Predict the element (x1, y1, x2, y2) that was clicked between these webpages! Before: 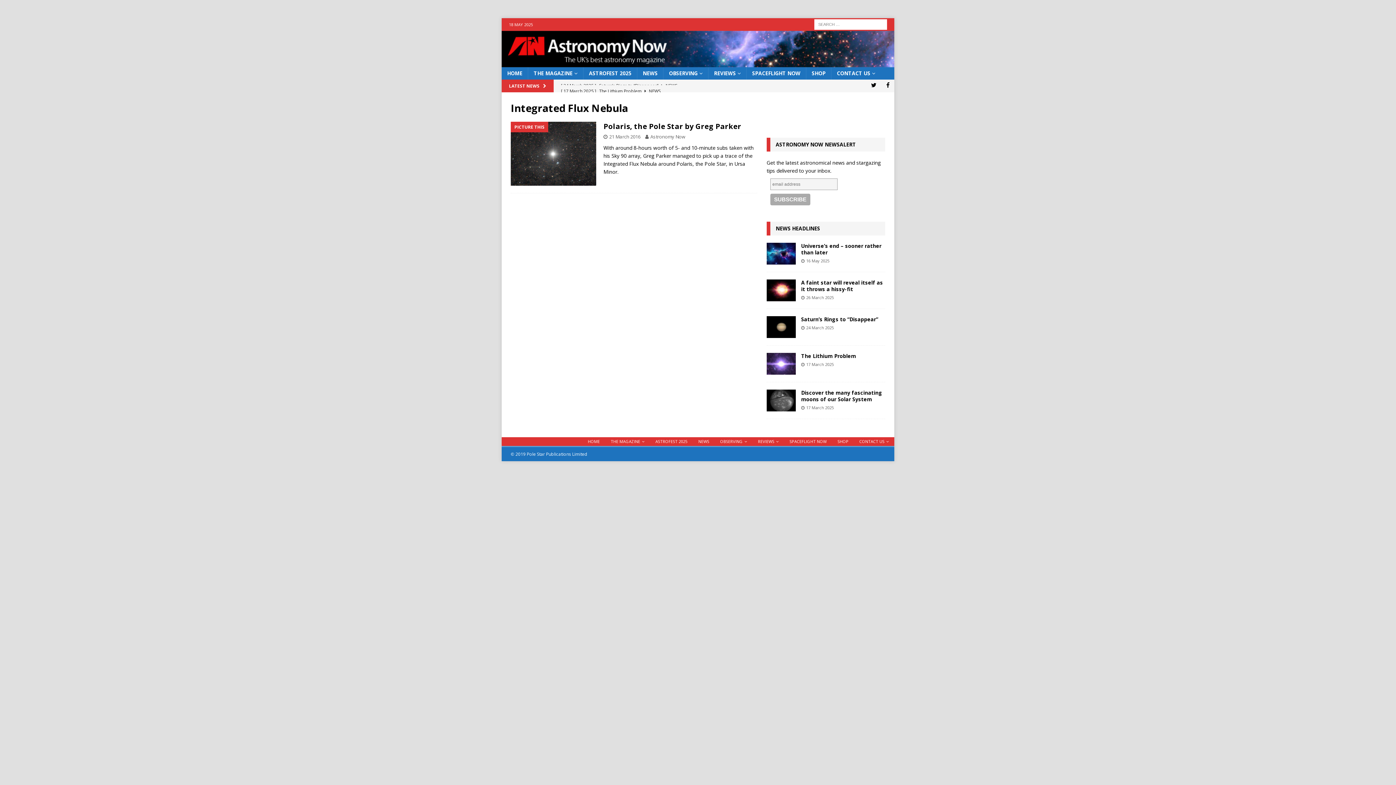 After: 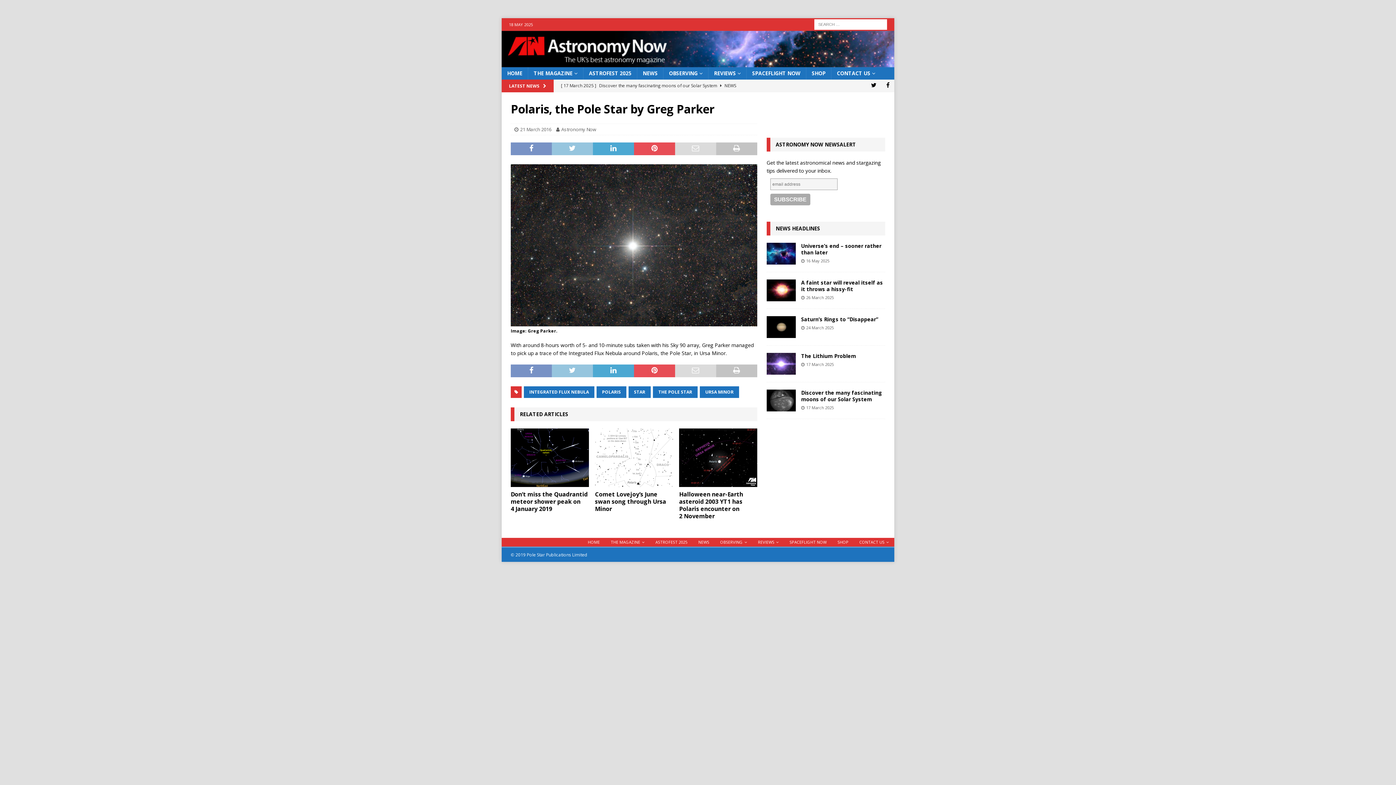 Action: bbox: (510, 121, 596, 185)